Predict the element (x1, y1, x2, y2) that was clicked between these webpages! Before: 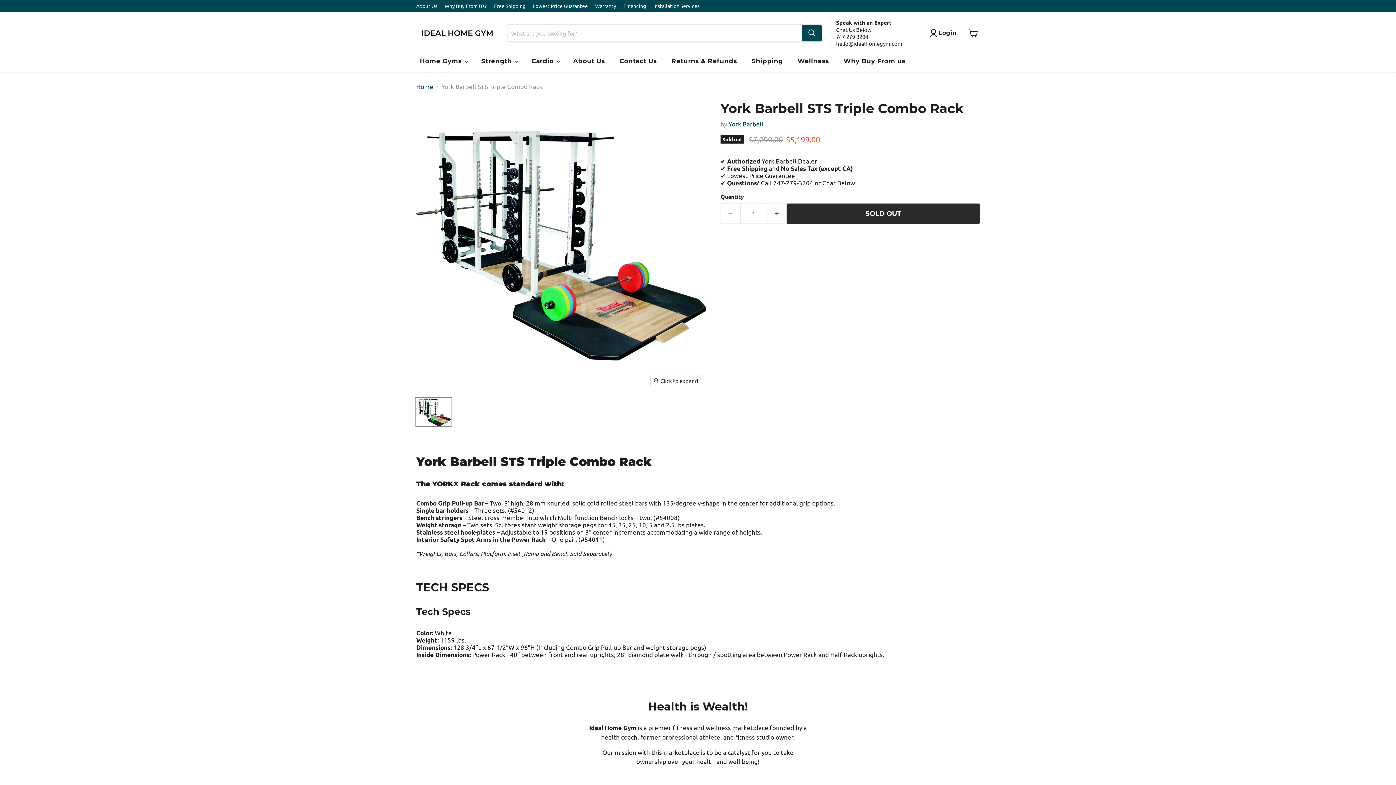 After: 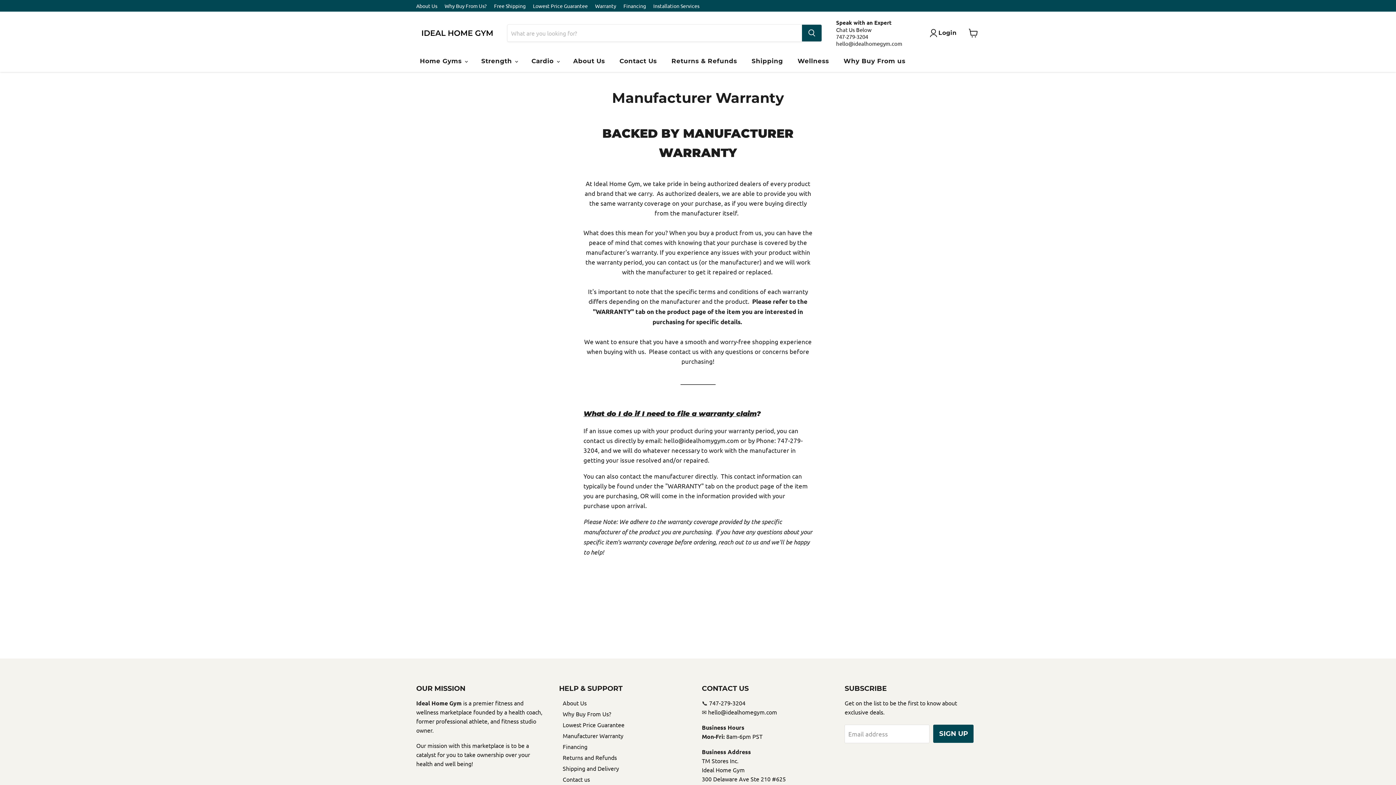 Action: label: Warranty bbox: (595, 3, 616, 8)